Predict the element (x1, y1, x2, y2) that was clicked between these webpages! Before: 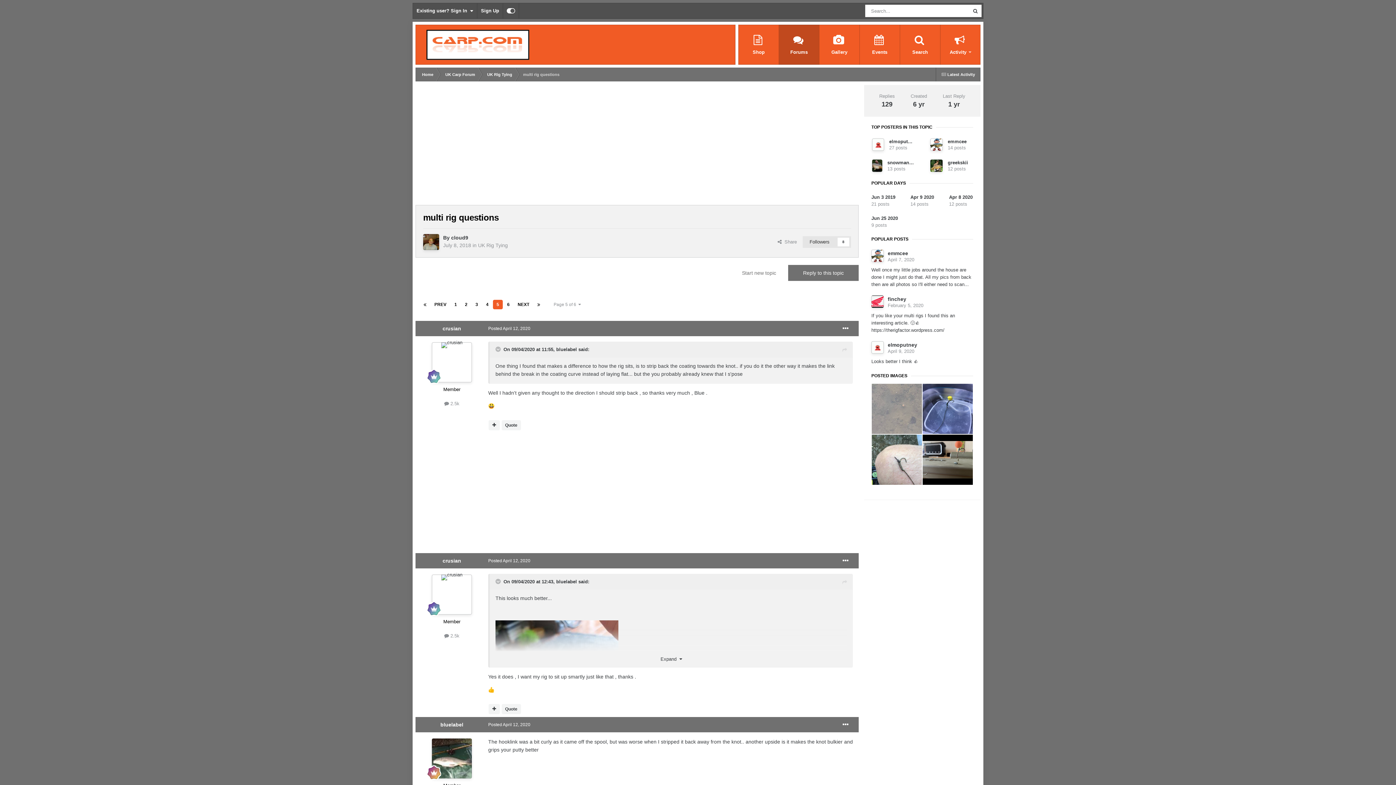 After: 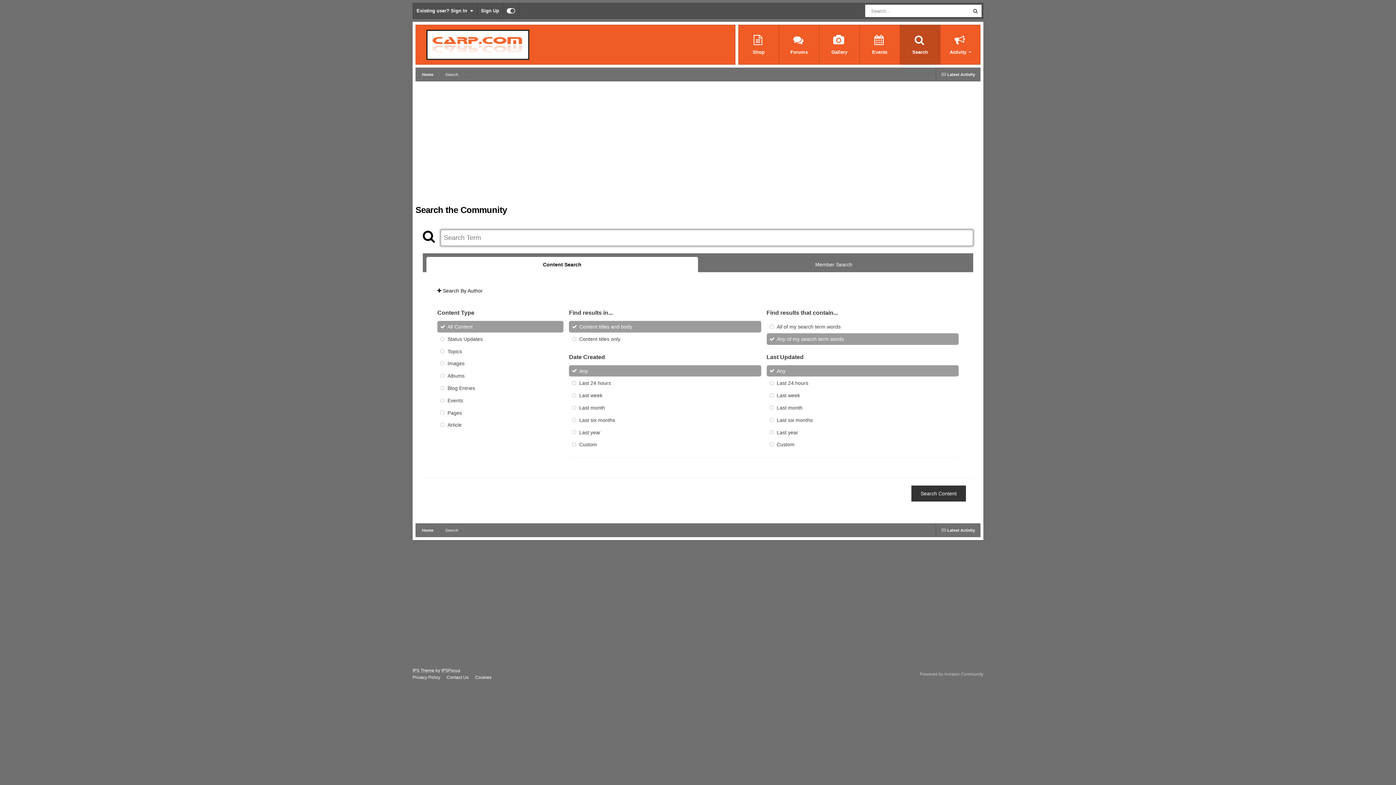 Action: label: Search bbox: (969, 4, 981, 17)